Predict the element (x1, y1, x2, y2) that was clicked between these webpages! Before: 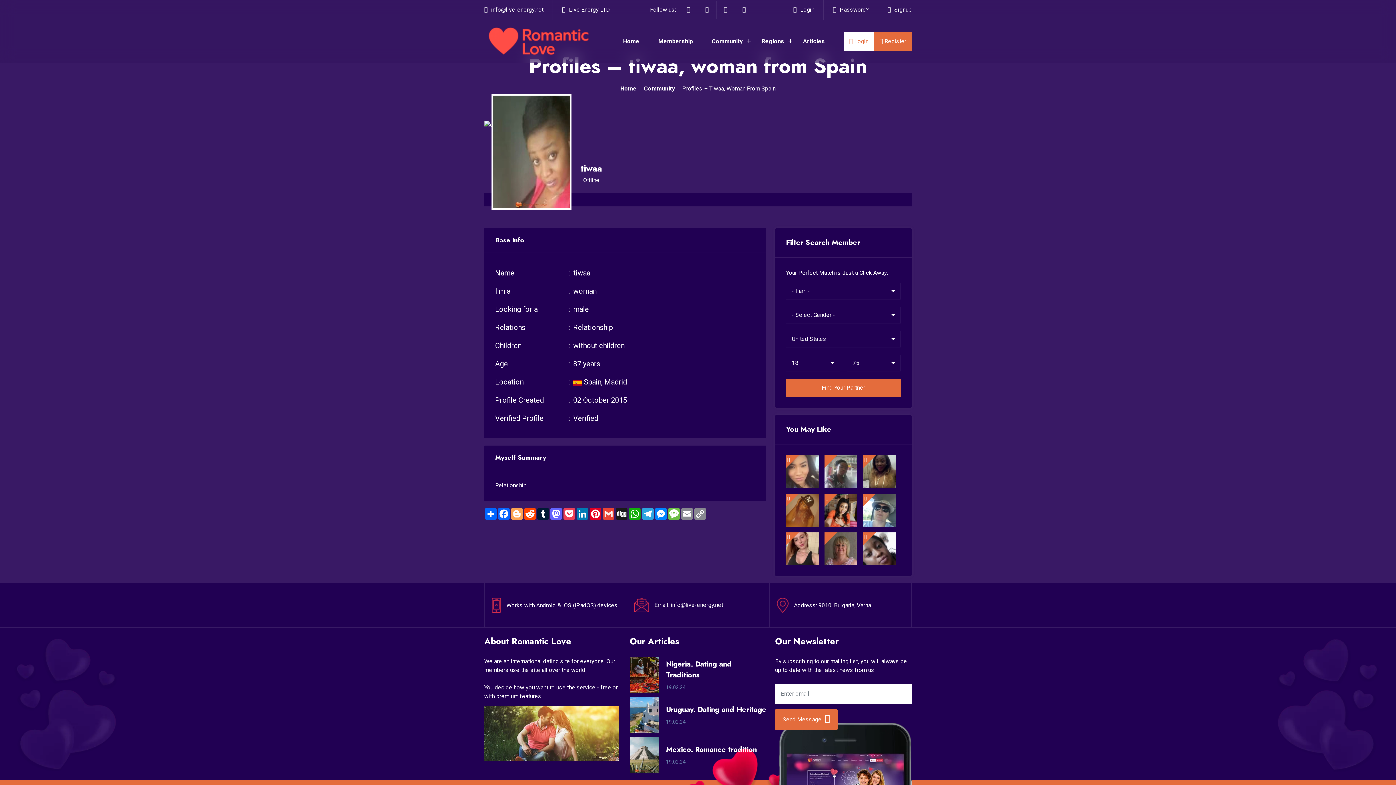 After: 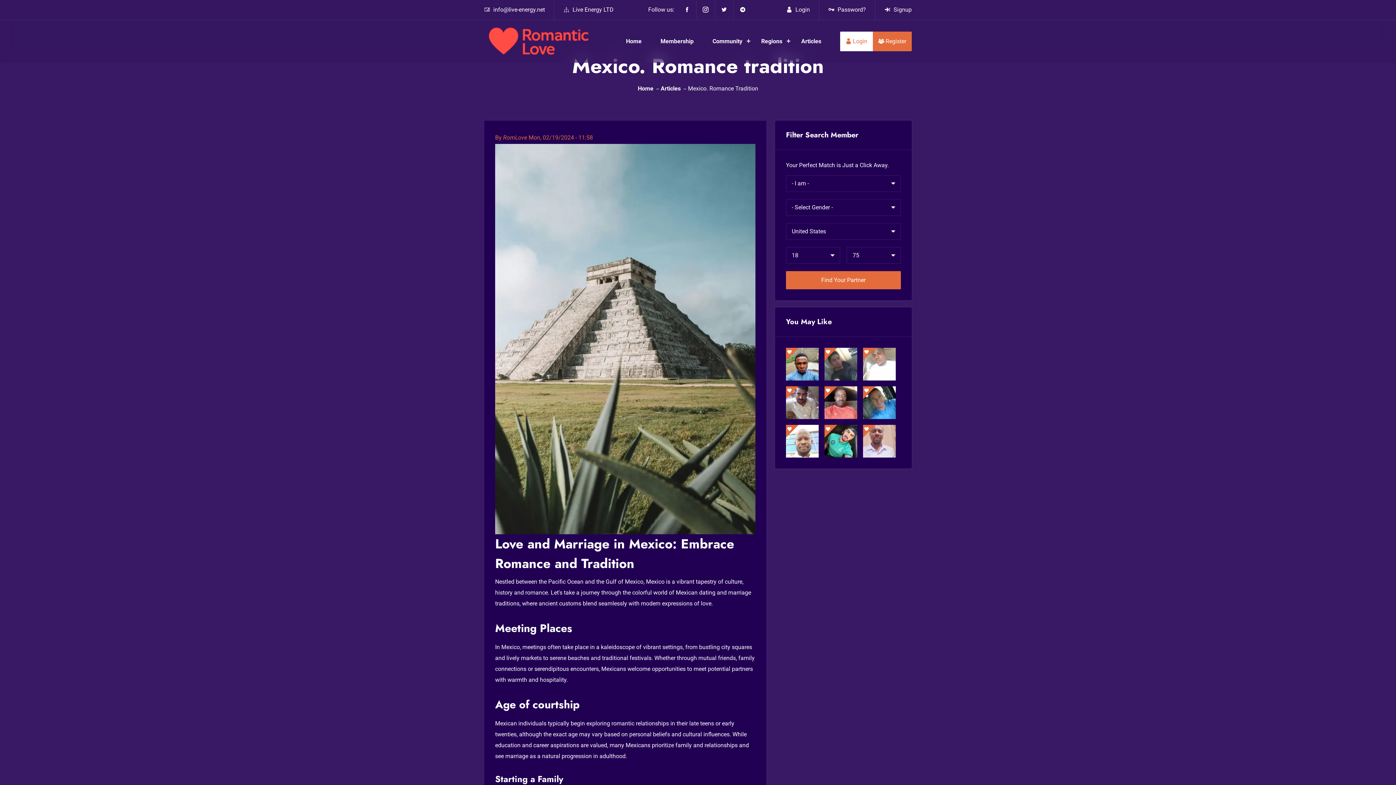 Action: bbox: (629, 751, 658, 758)